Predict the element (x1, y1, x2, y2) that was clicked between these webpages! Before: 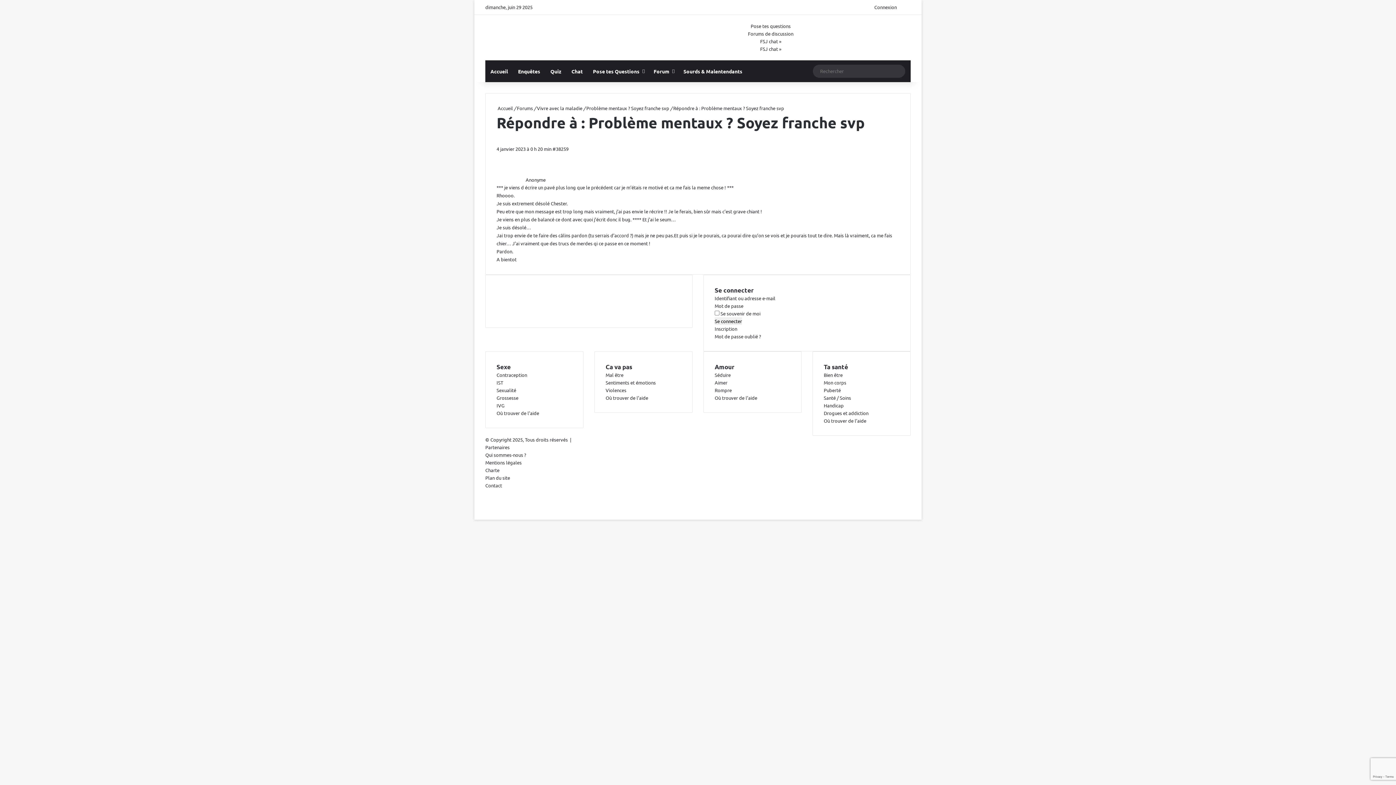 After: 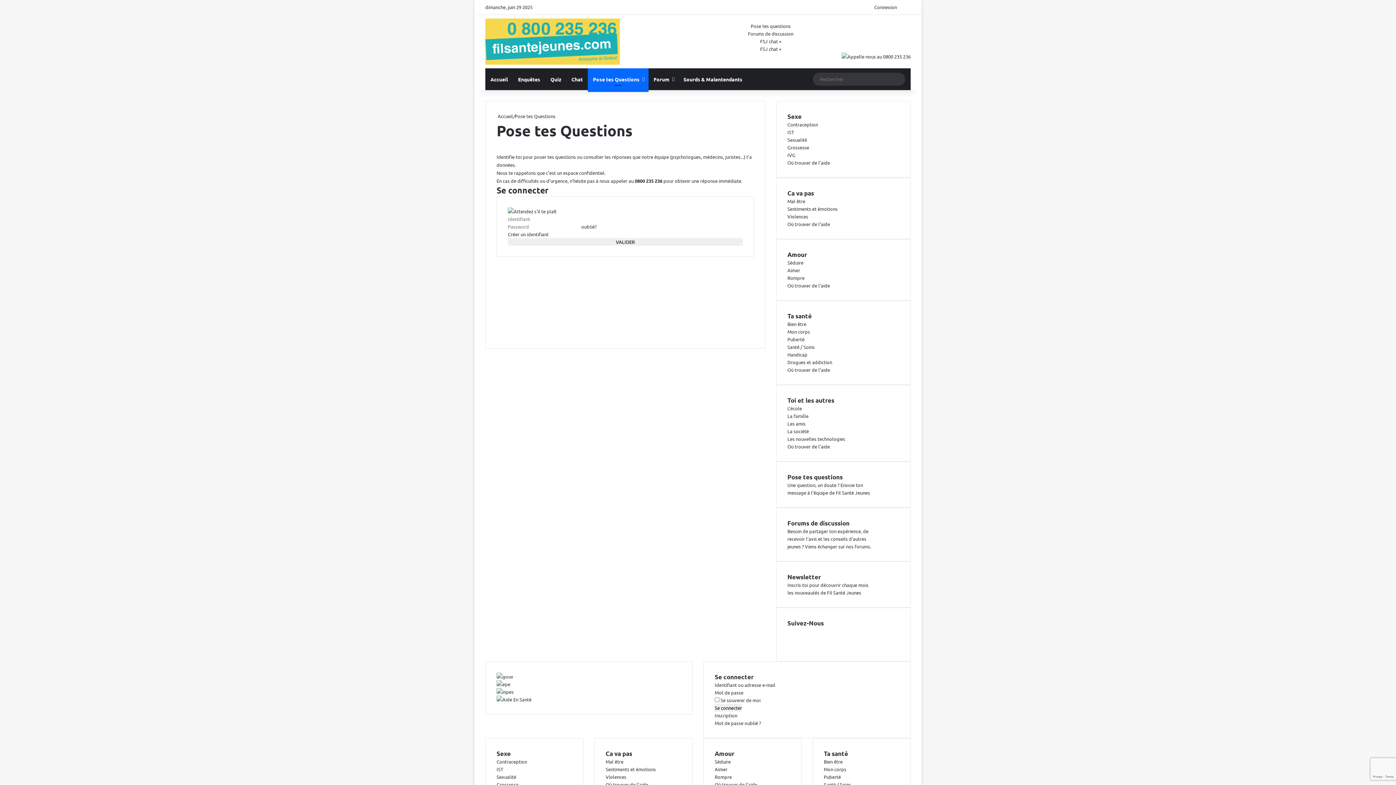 Action: label: Pose tes questions bbox: (750, 22, 790, 29)